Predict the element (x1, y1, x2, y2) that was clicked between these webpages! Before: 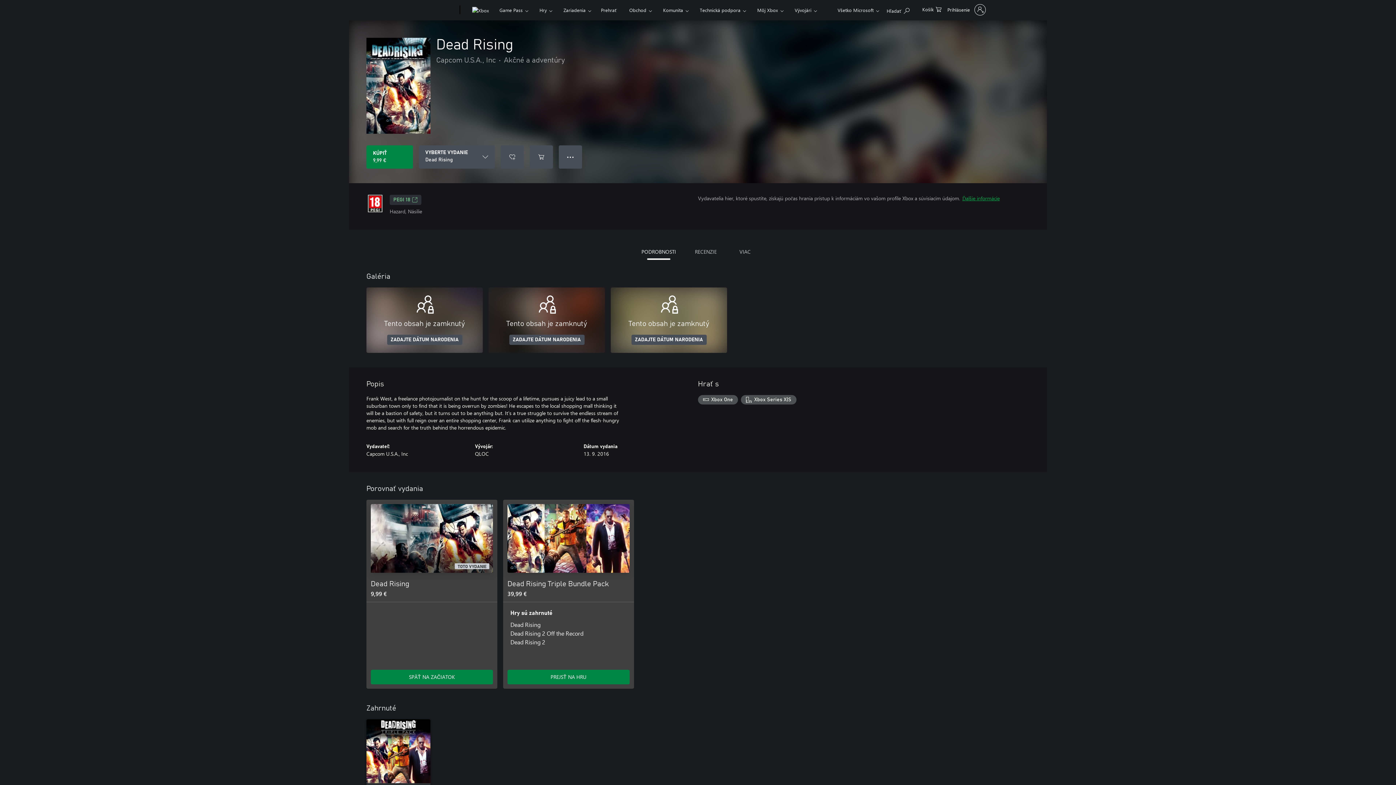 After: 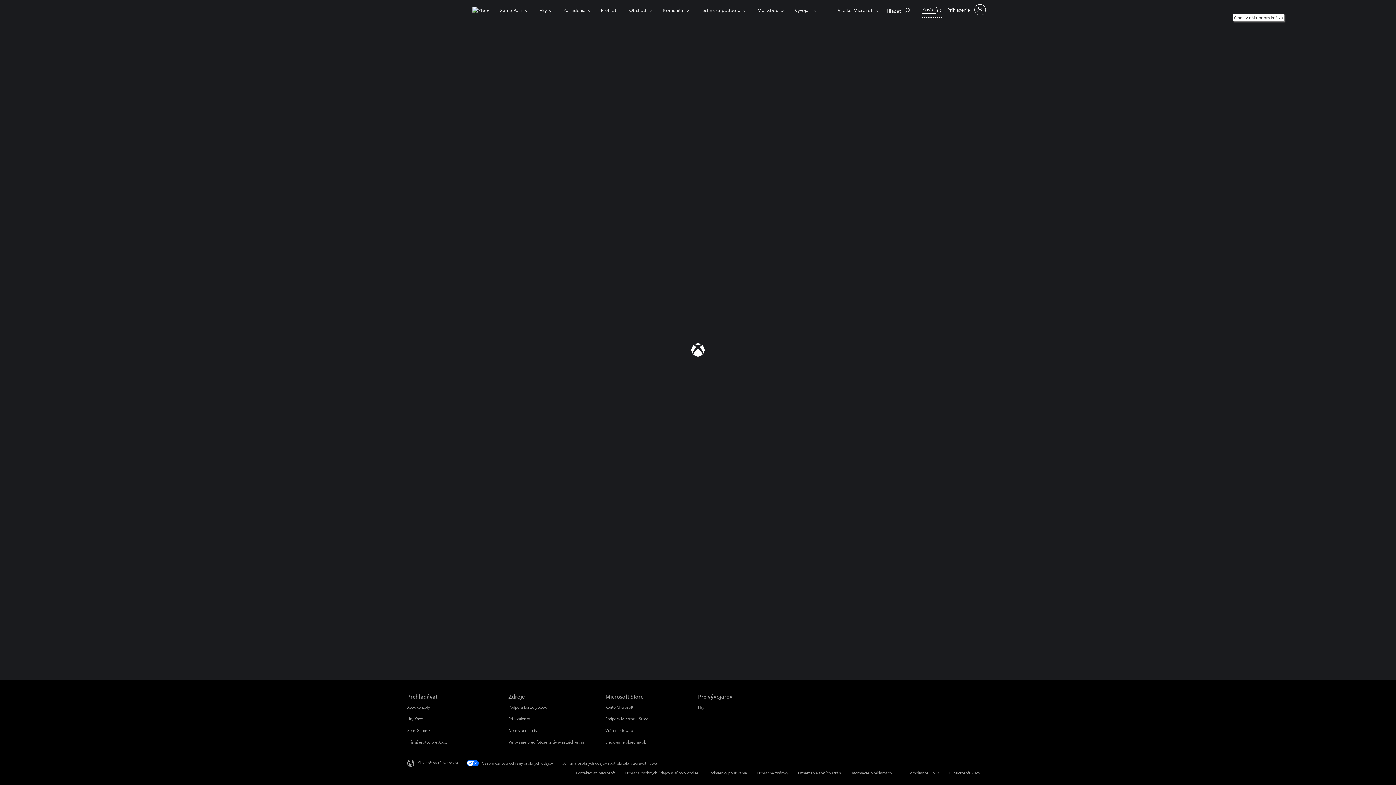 Action: label: 0 pol. v nákupnom košíku bbox: (922, 0, 941, 17)